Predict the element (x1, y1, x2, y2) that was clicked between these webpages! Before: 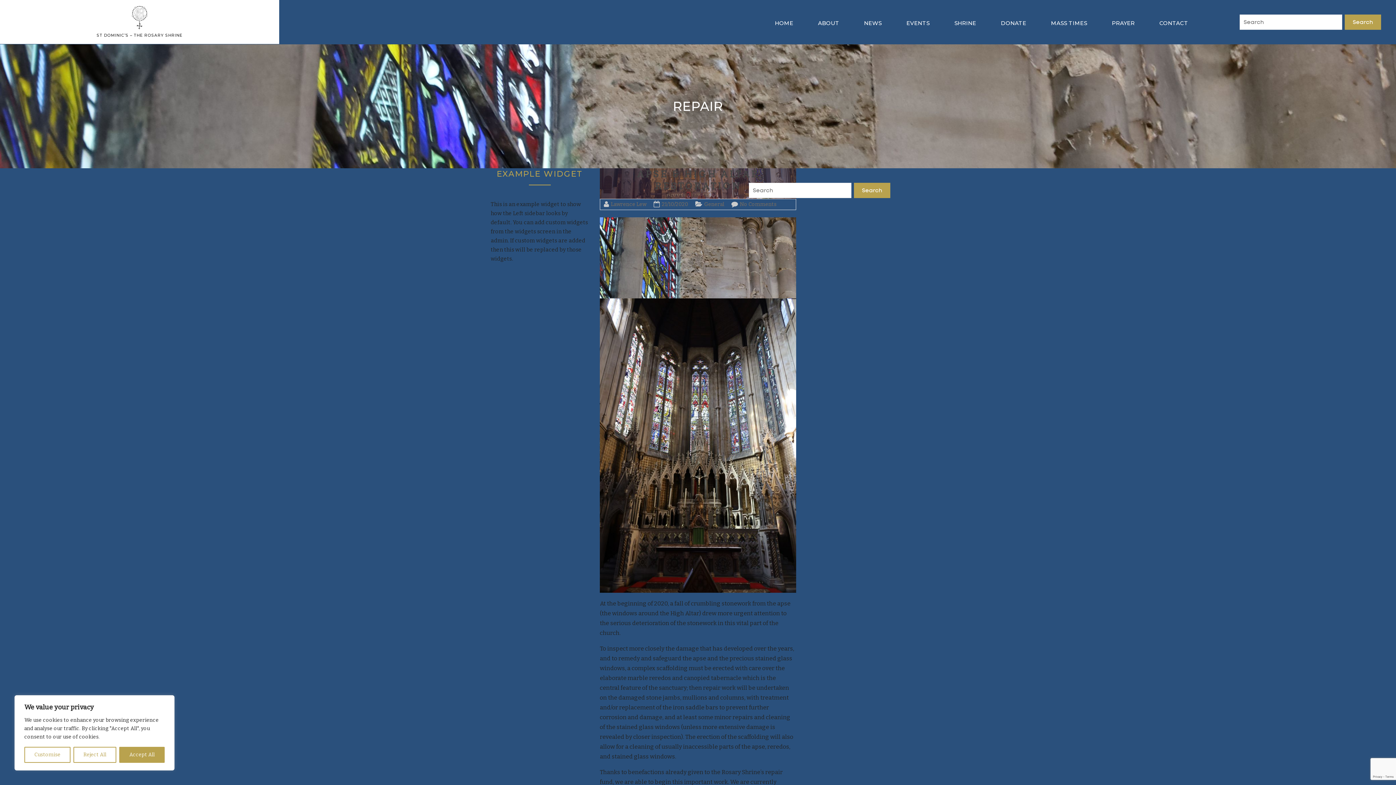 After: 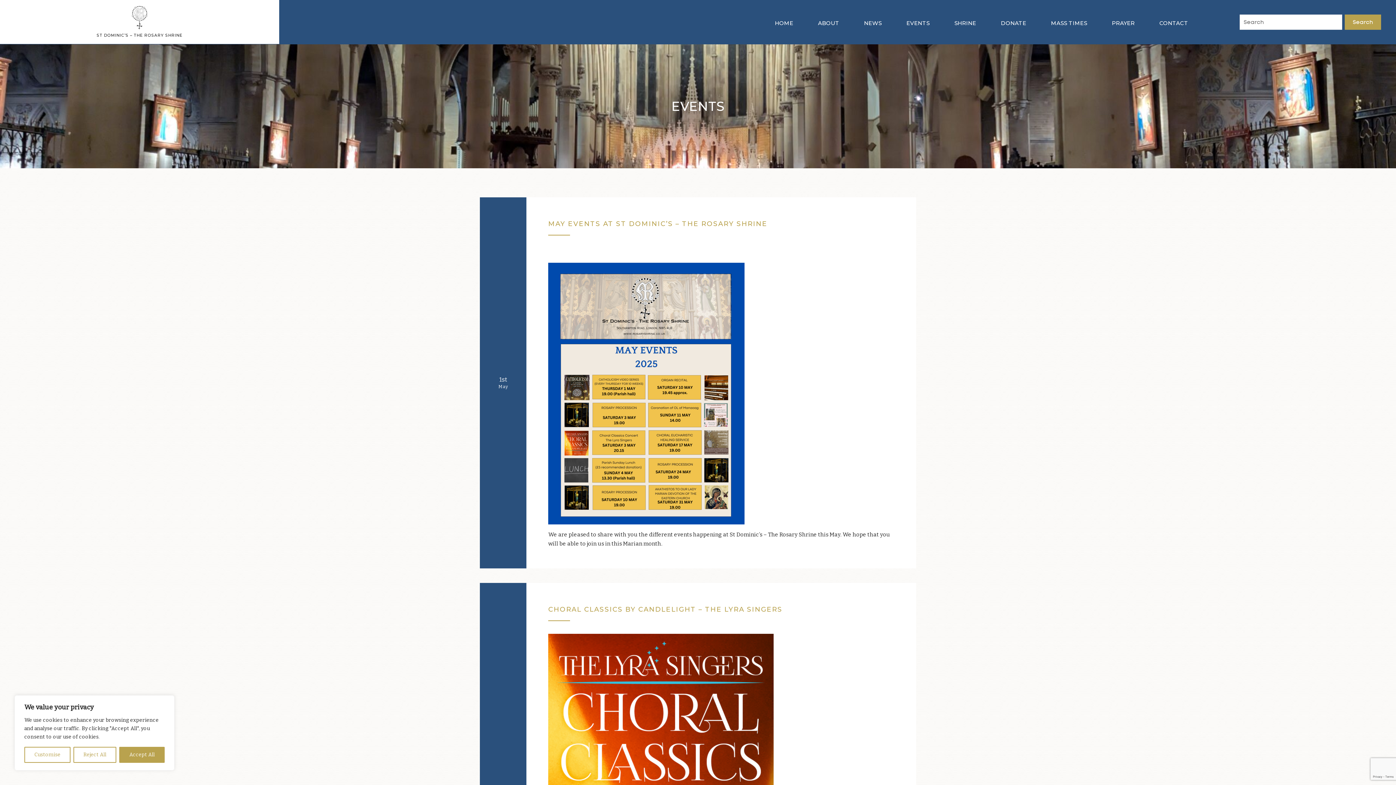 Action: bbox: (906, 20, 929, 28) label: EVENTS